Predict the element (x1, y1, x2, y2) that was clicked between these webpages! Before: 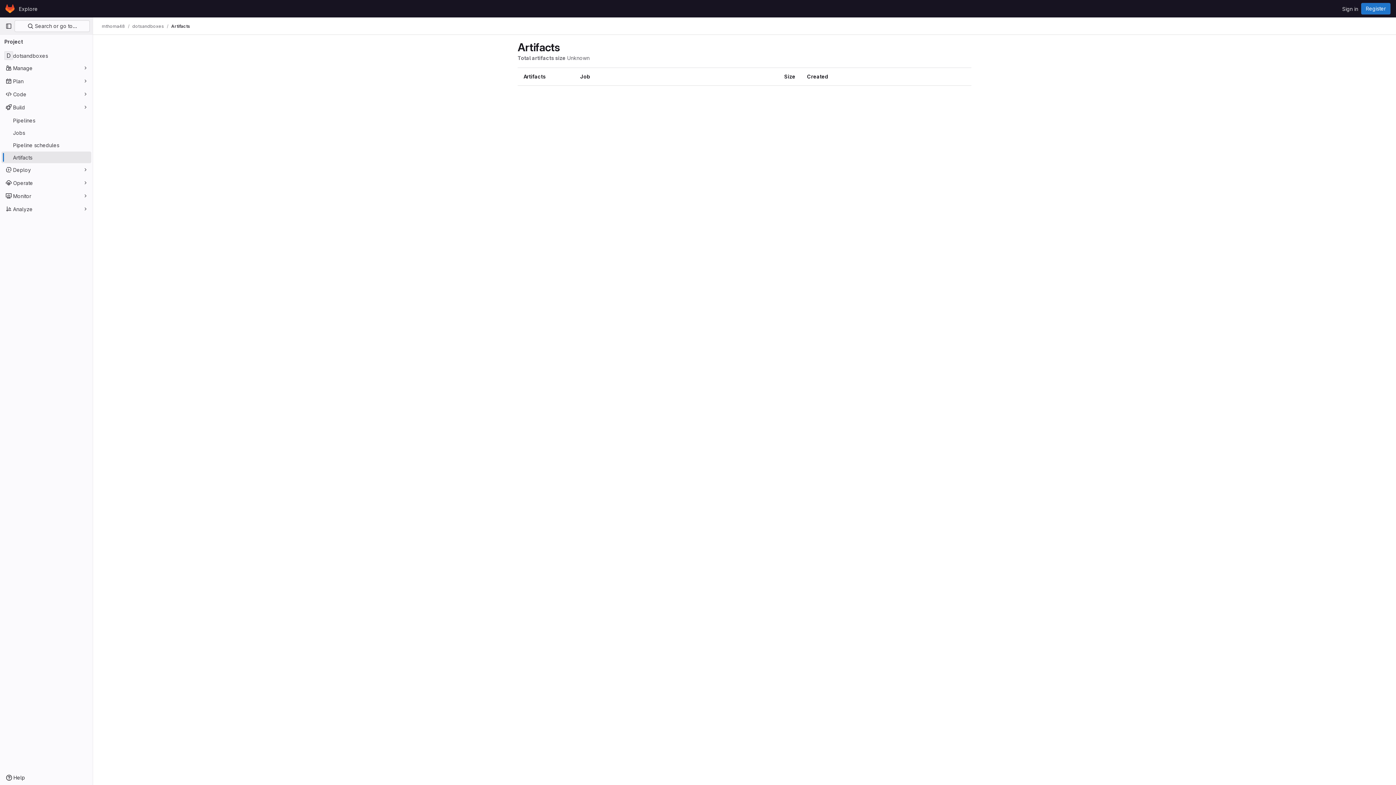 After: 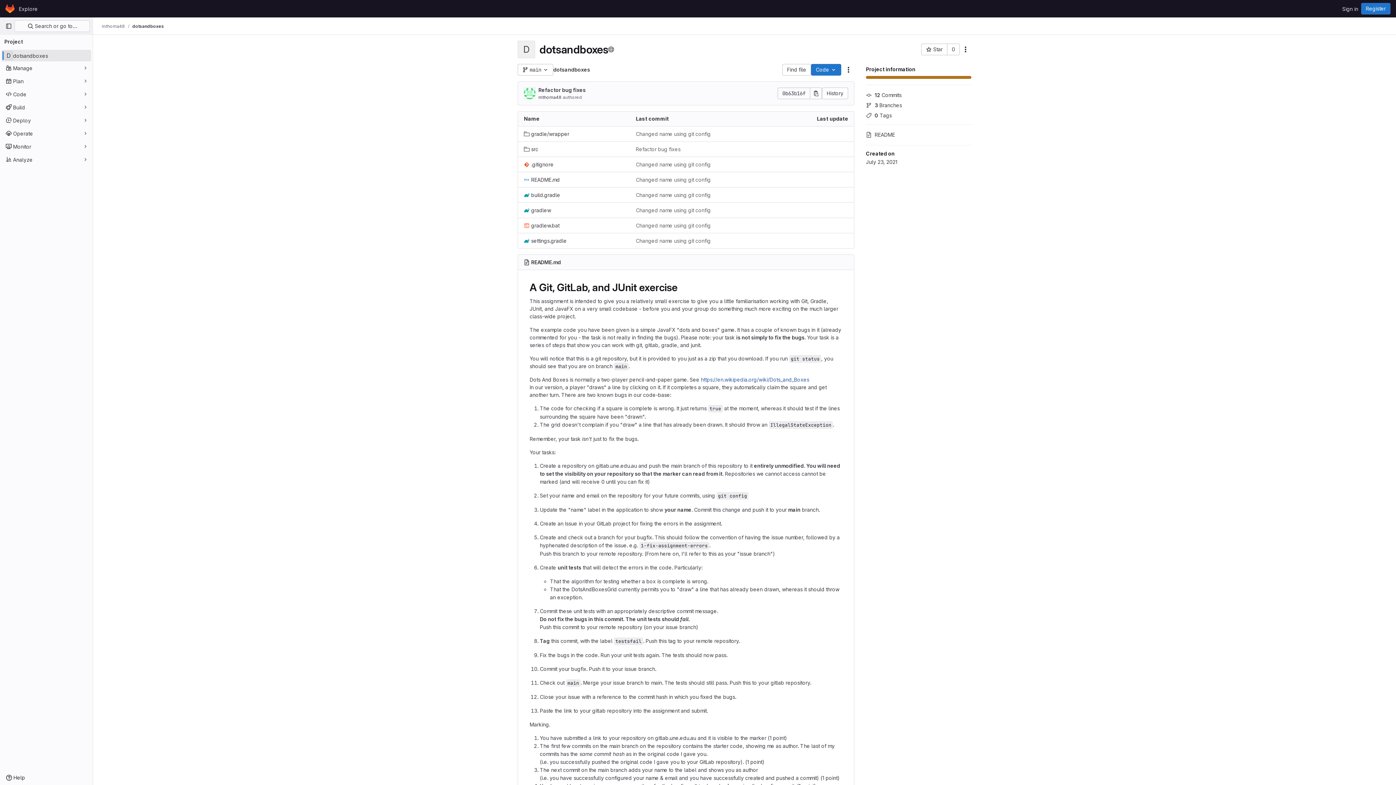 Action: bbox: (1, 49, 91, 61) label: dotsandboxes